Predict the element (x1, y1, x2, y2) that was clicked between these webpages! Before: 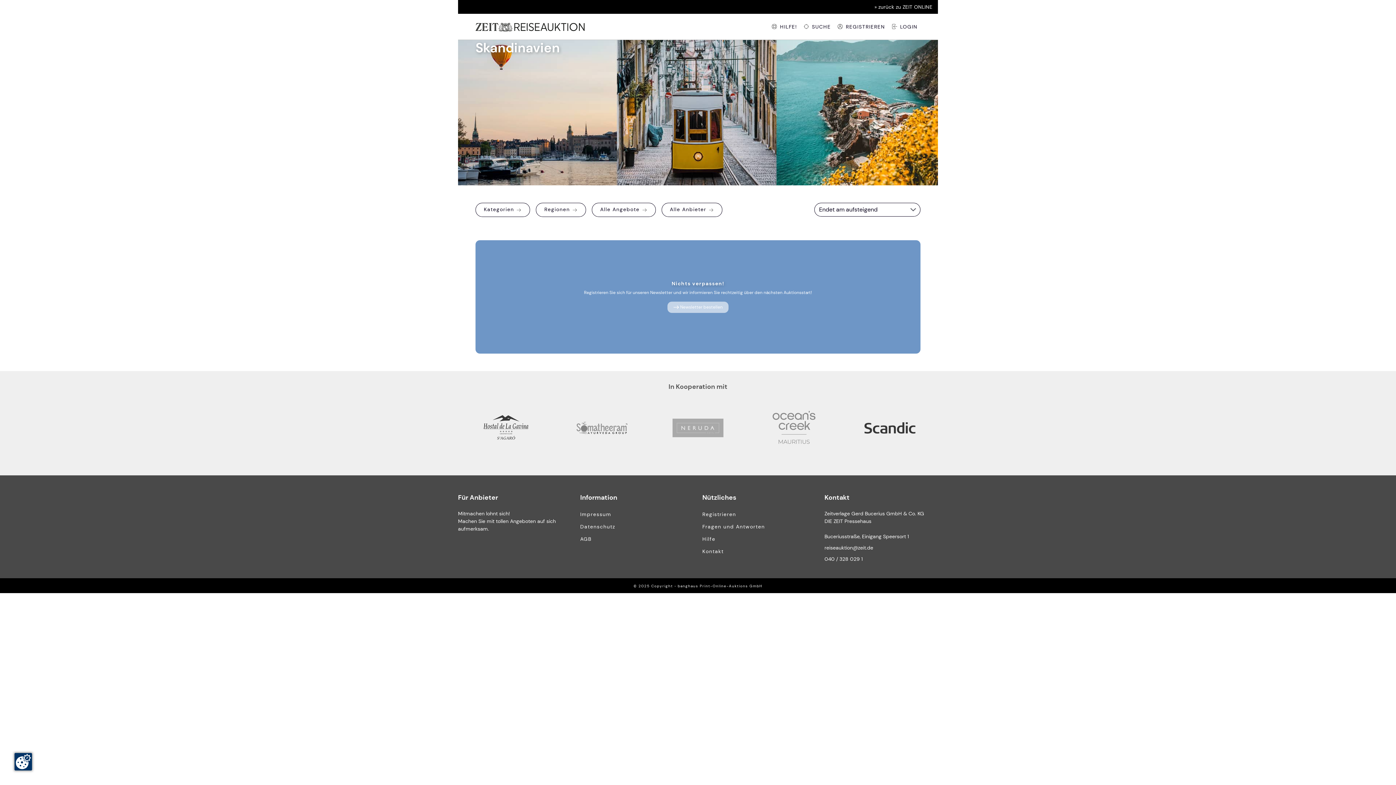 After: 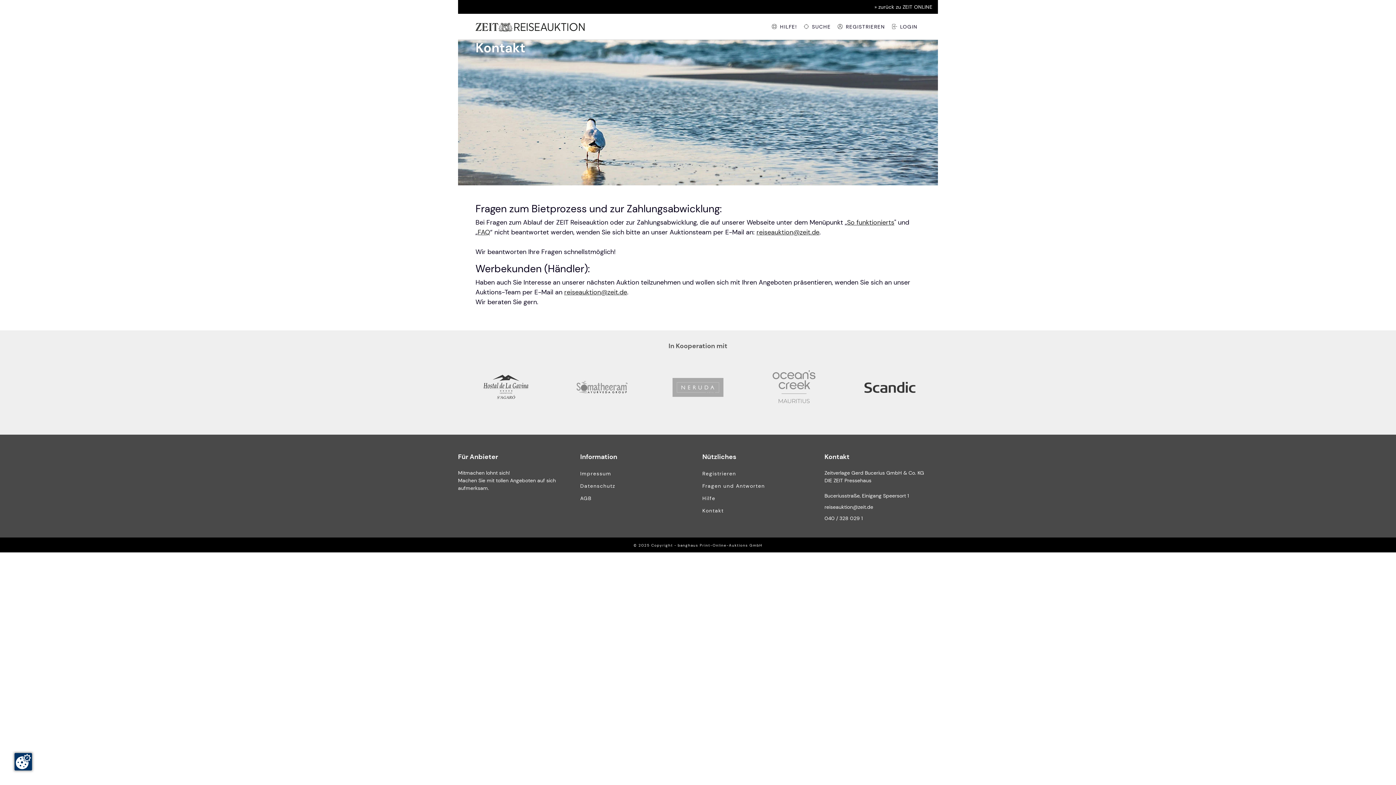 Action: bbox: (702, 548, 723, 554) label: Kontakt